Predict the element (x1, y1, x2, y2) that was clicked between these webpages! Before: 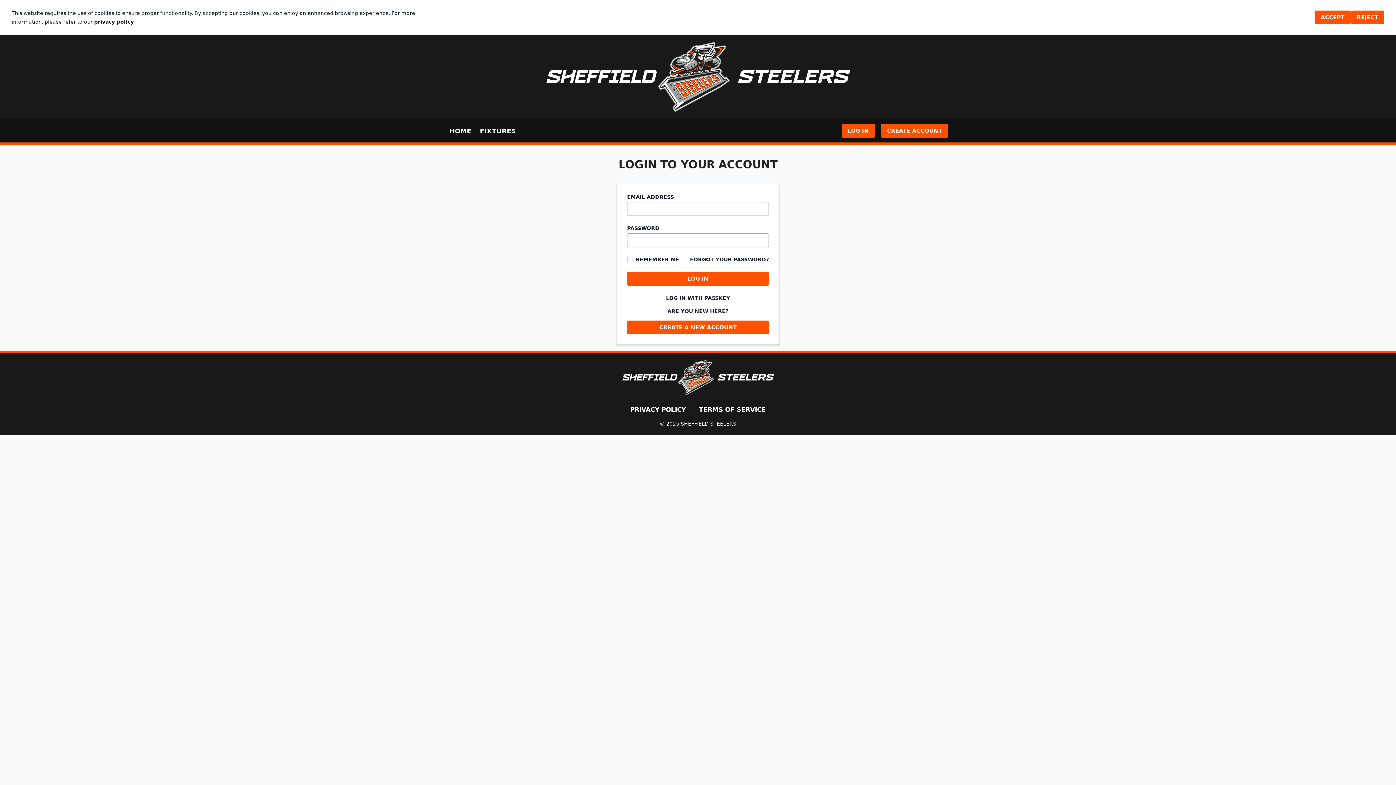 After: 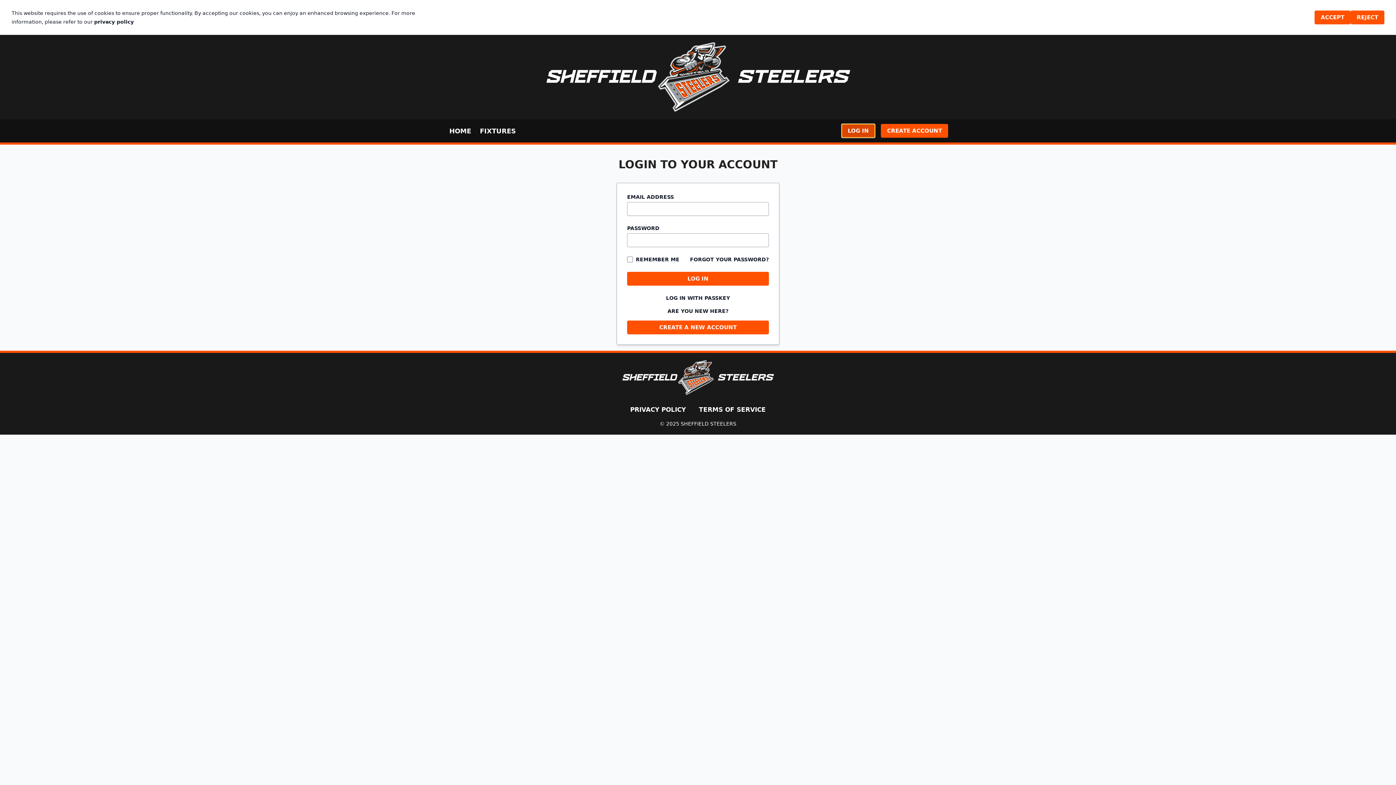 Action: bbox: (841, 124, 875, 137) label: LOG IN